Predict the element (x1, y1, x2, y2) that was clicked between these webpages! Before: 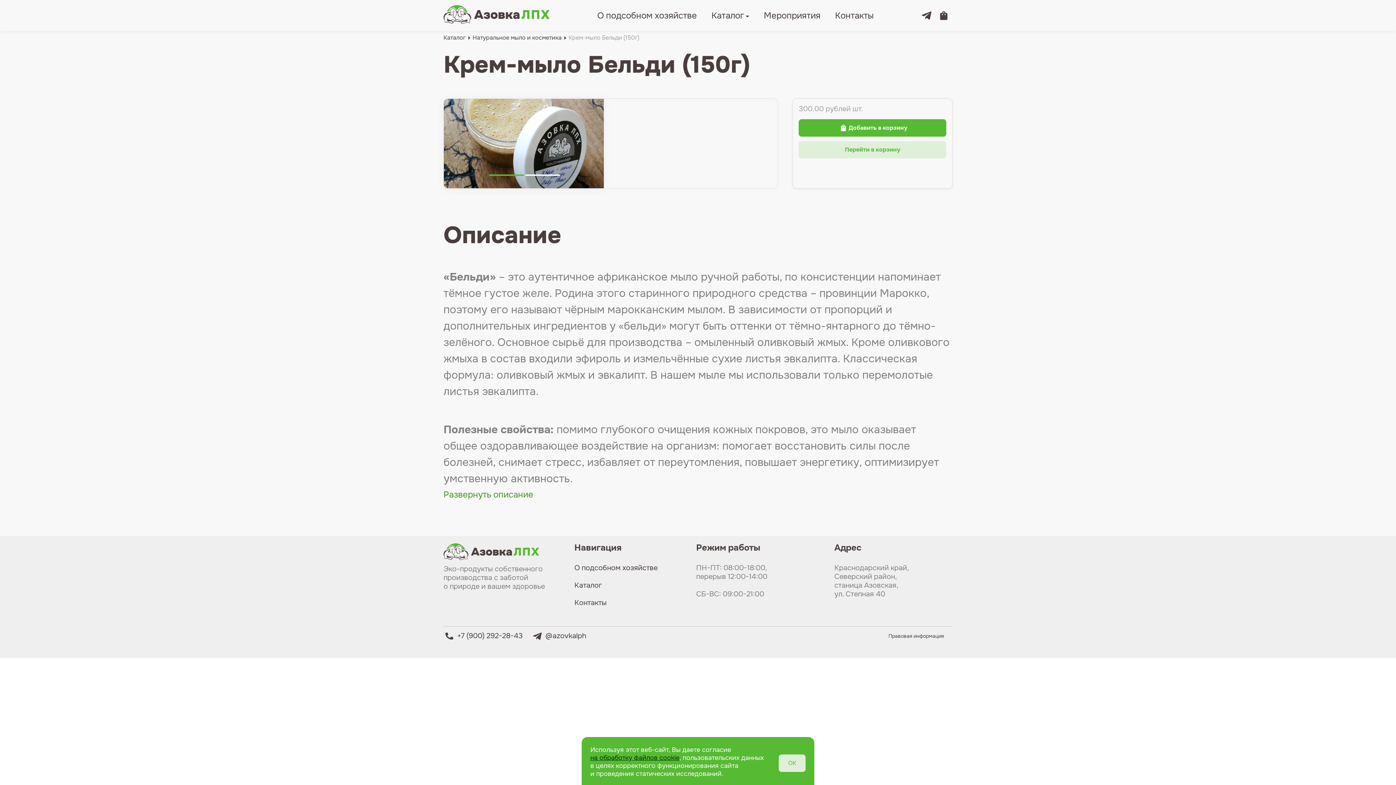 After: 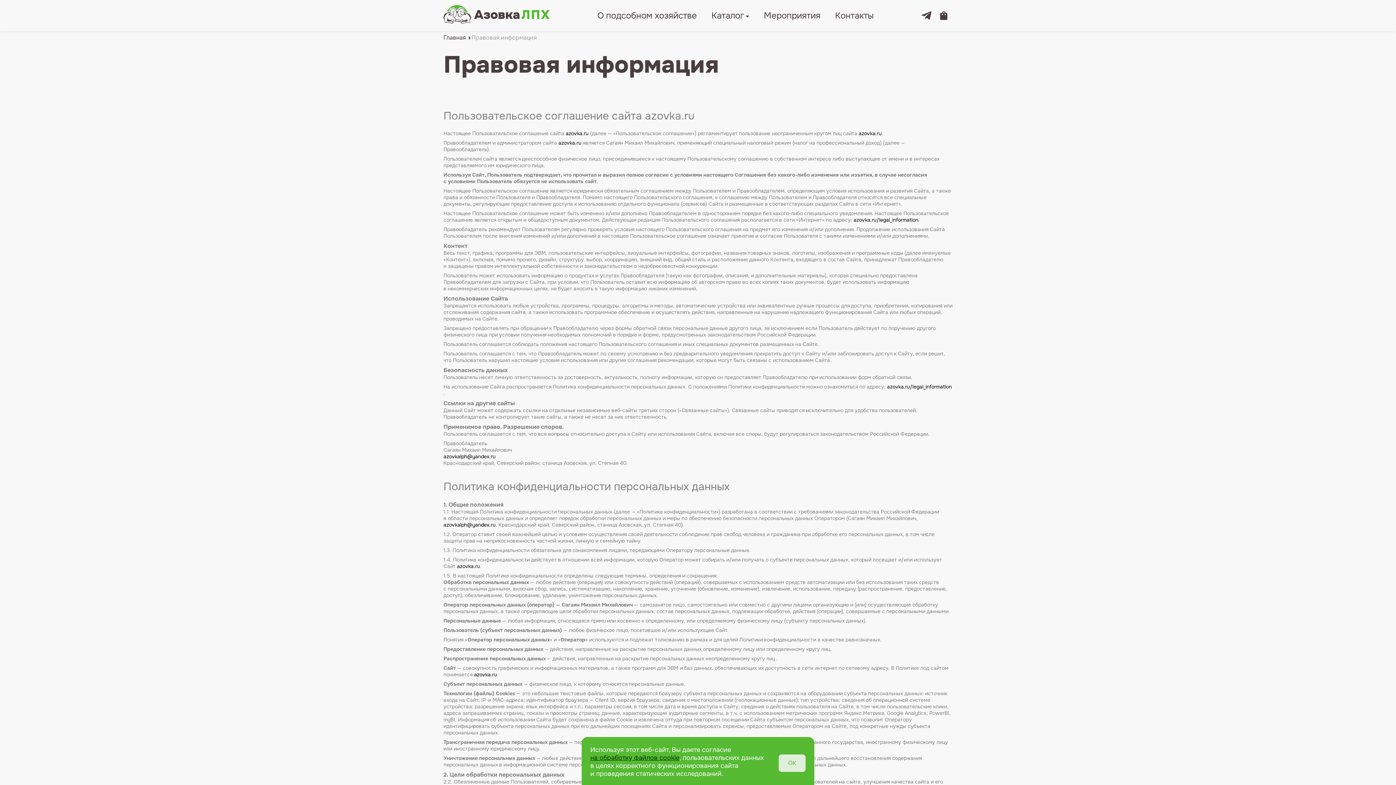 Action: label: Правовая информация bbox: (888, 630, 944, 642)